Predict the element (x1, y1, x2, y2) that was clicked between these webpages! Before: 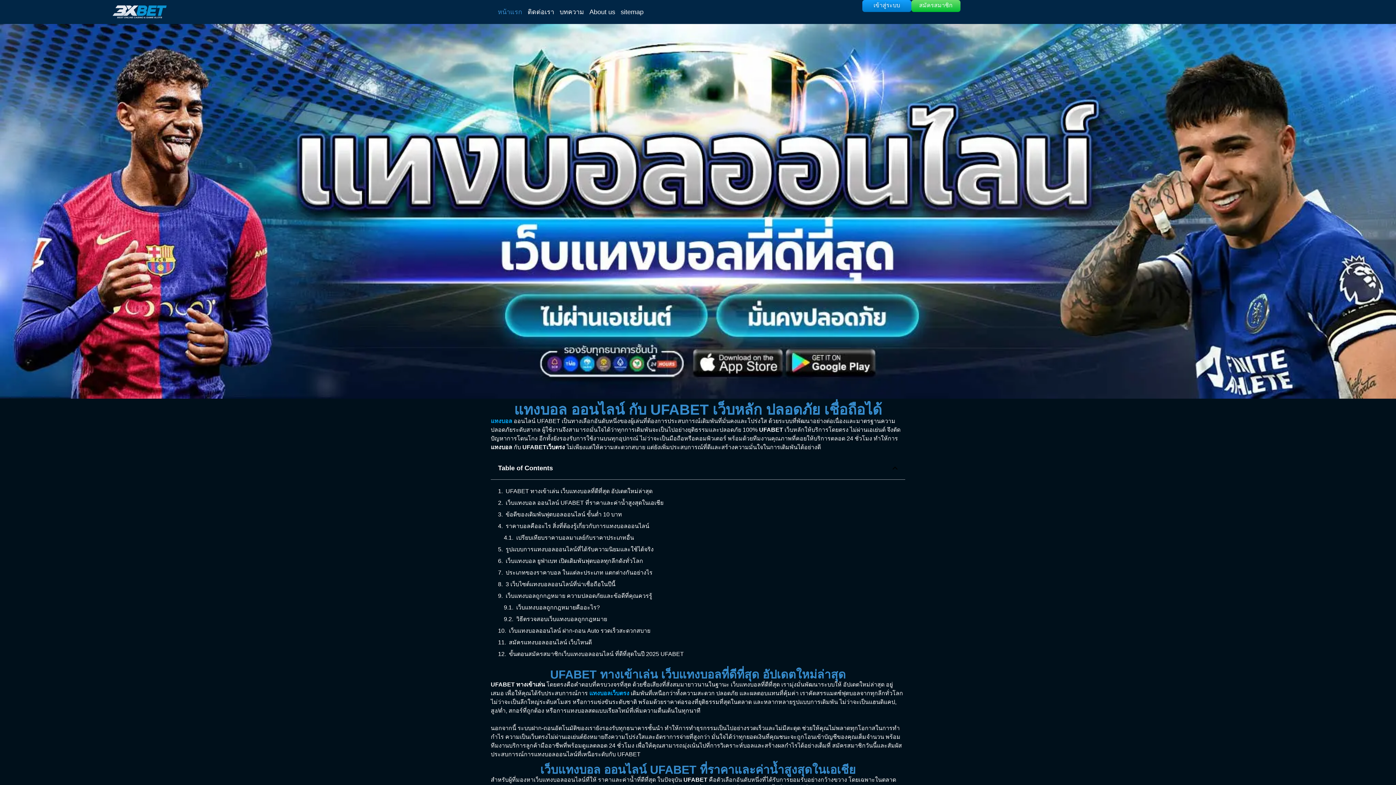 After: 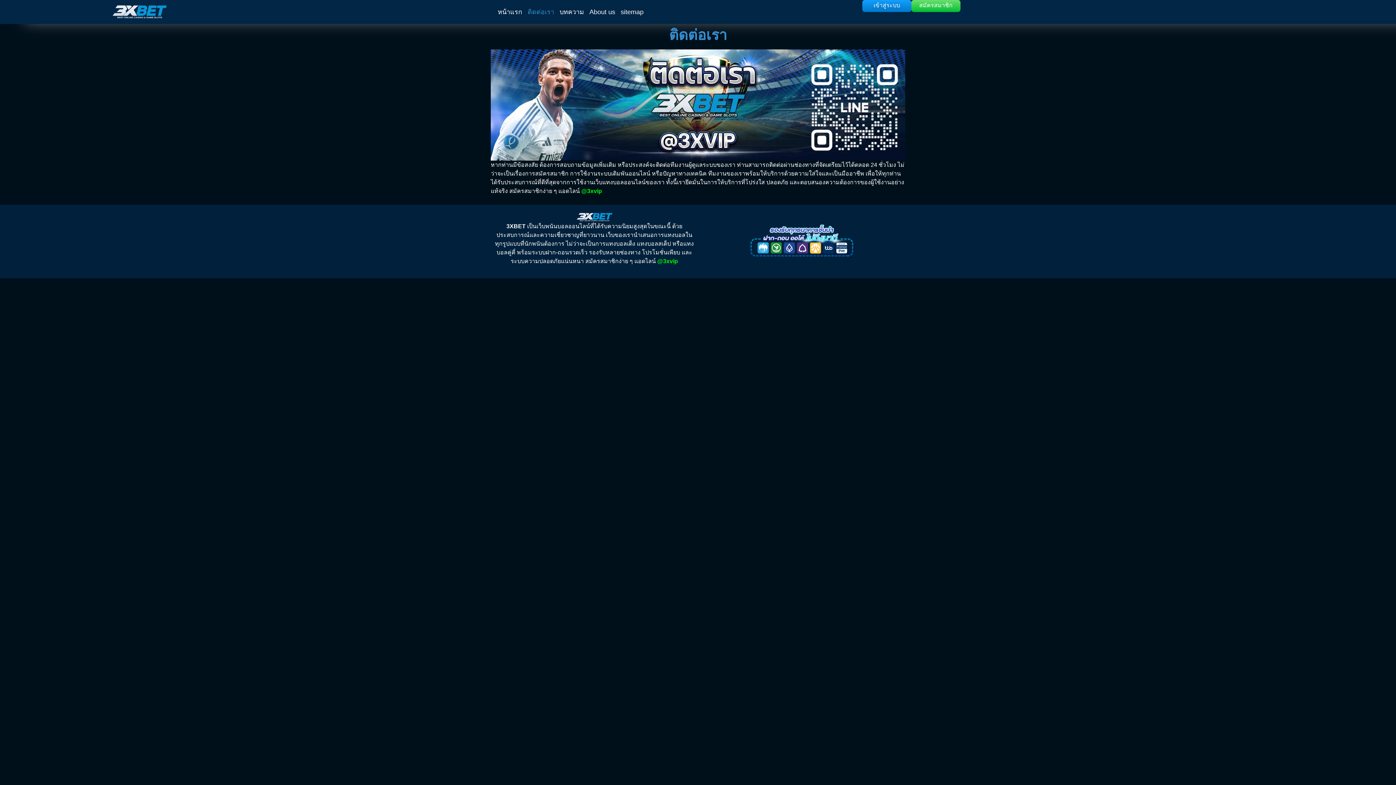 Action: bbox: (527, 3, 554, 20) label: ติดต่อเรา